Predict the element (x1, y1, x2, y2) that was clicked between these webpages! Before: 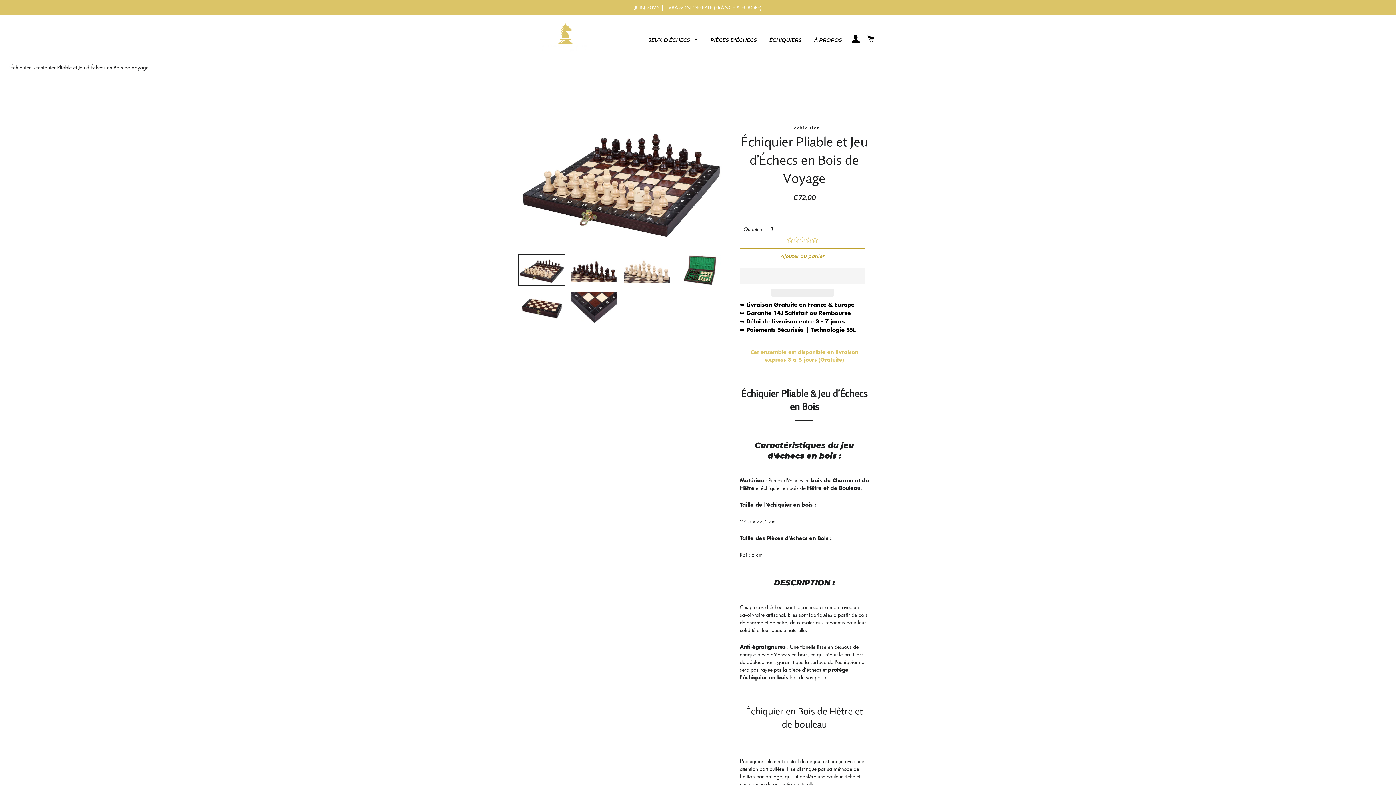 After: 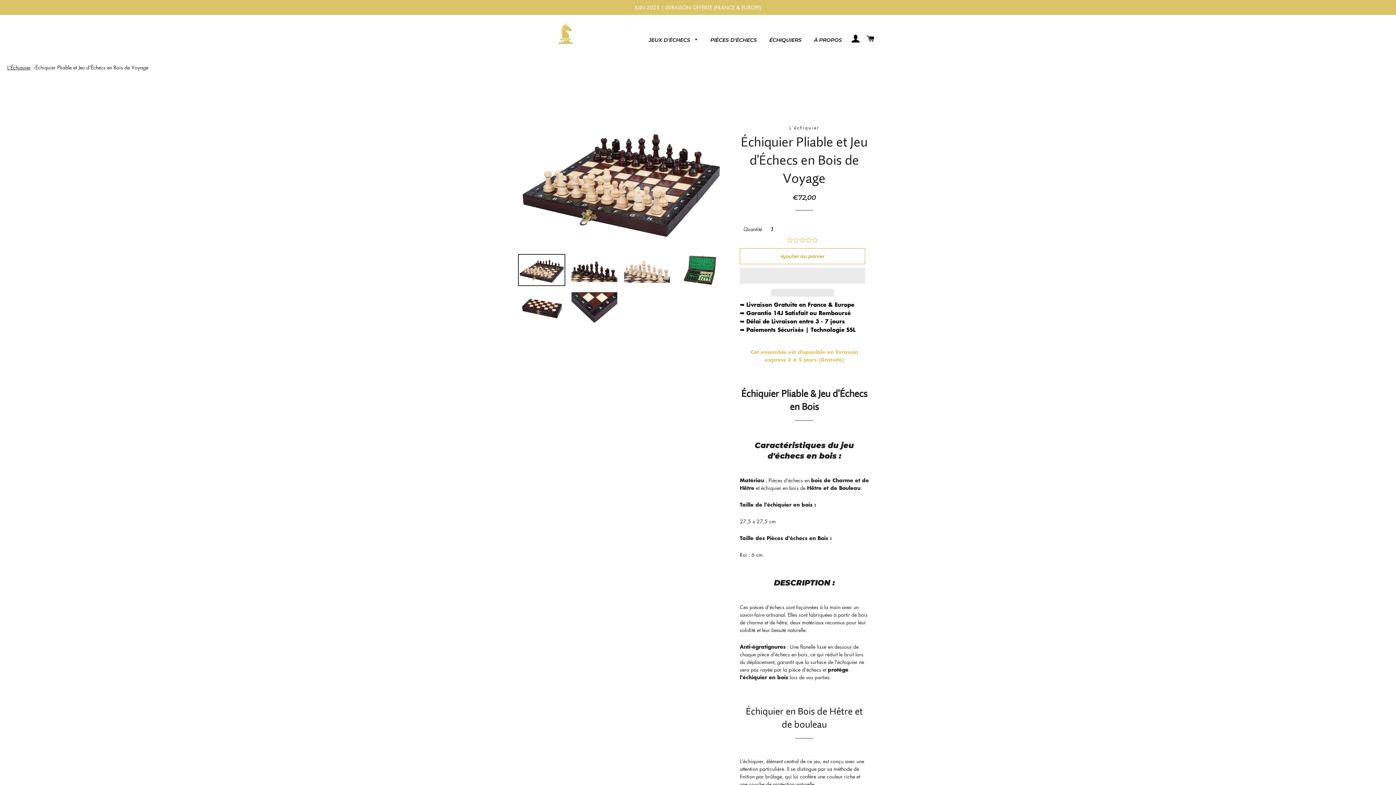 Action: label: Échiquier Pliable et Jeu d'Échecs en Bois de Voyage bbox: (35, 63, 148, 70)